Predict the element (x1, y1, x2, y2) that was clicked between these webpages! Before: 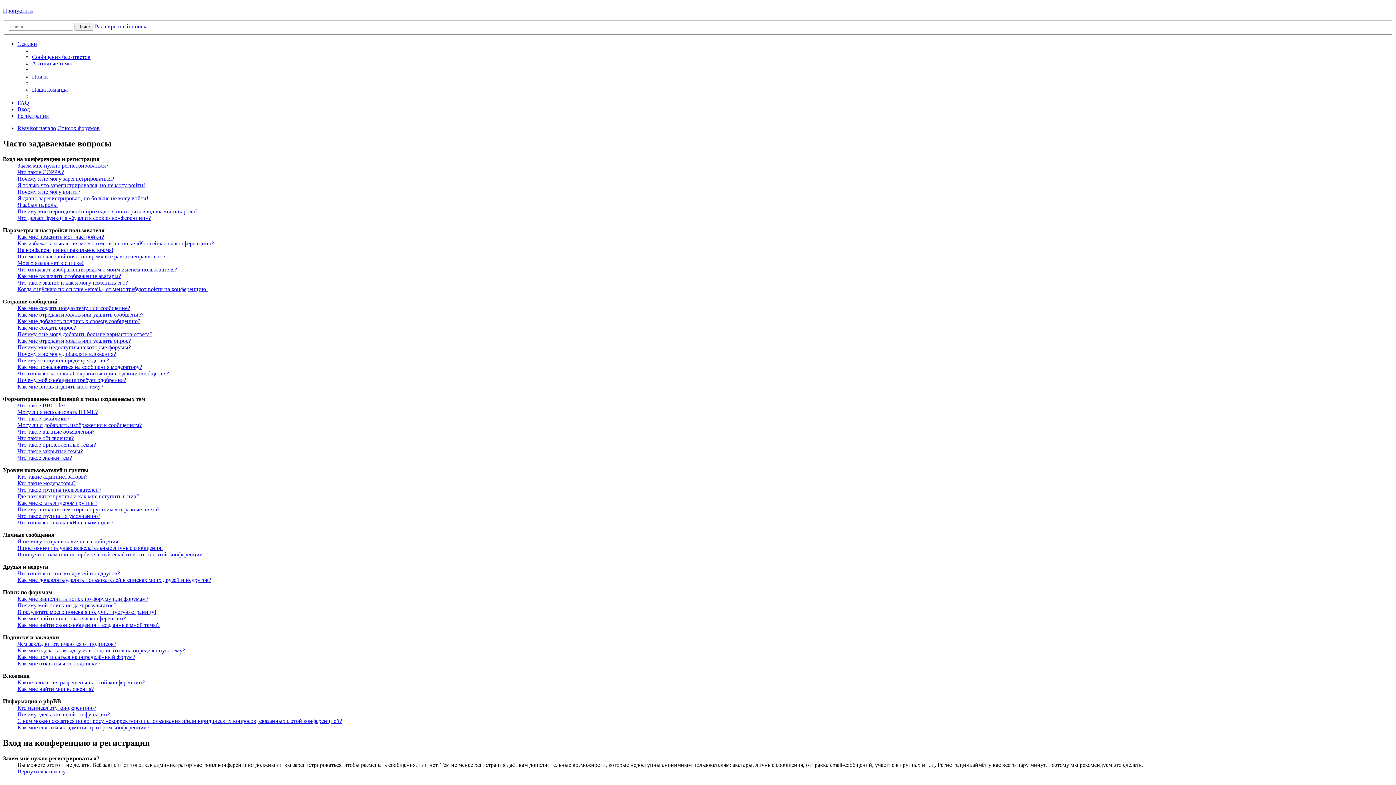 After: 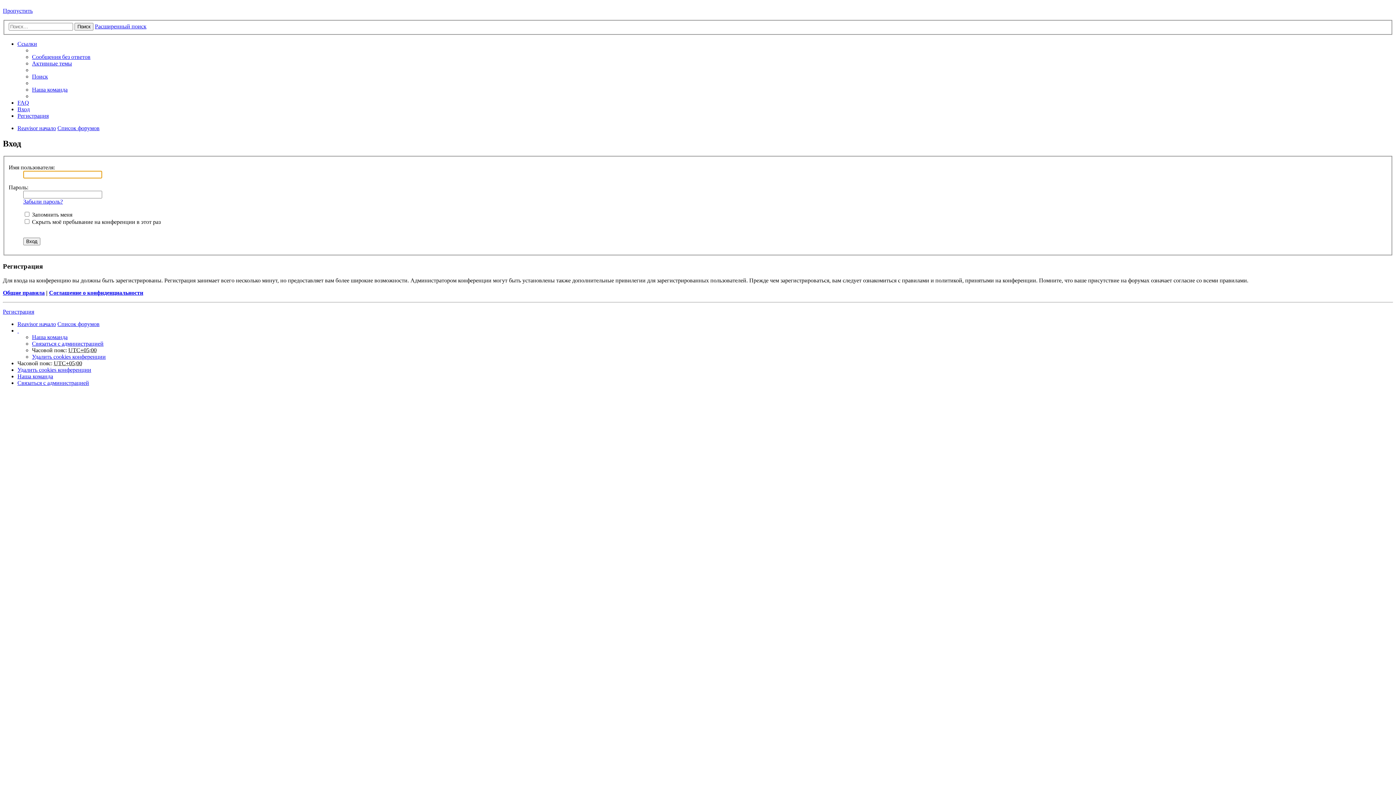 Action: label: Вход bbox: (17, 106, 29, 112)